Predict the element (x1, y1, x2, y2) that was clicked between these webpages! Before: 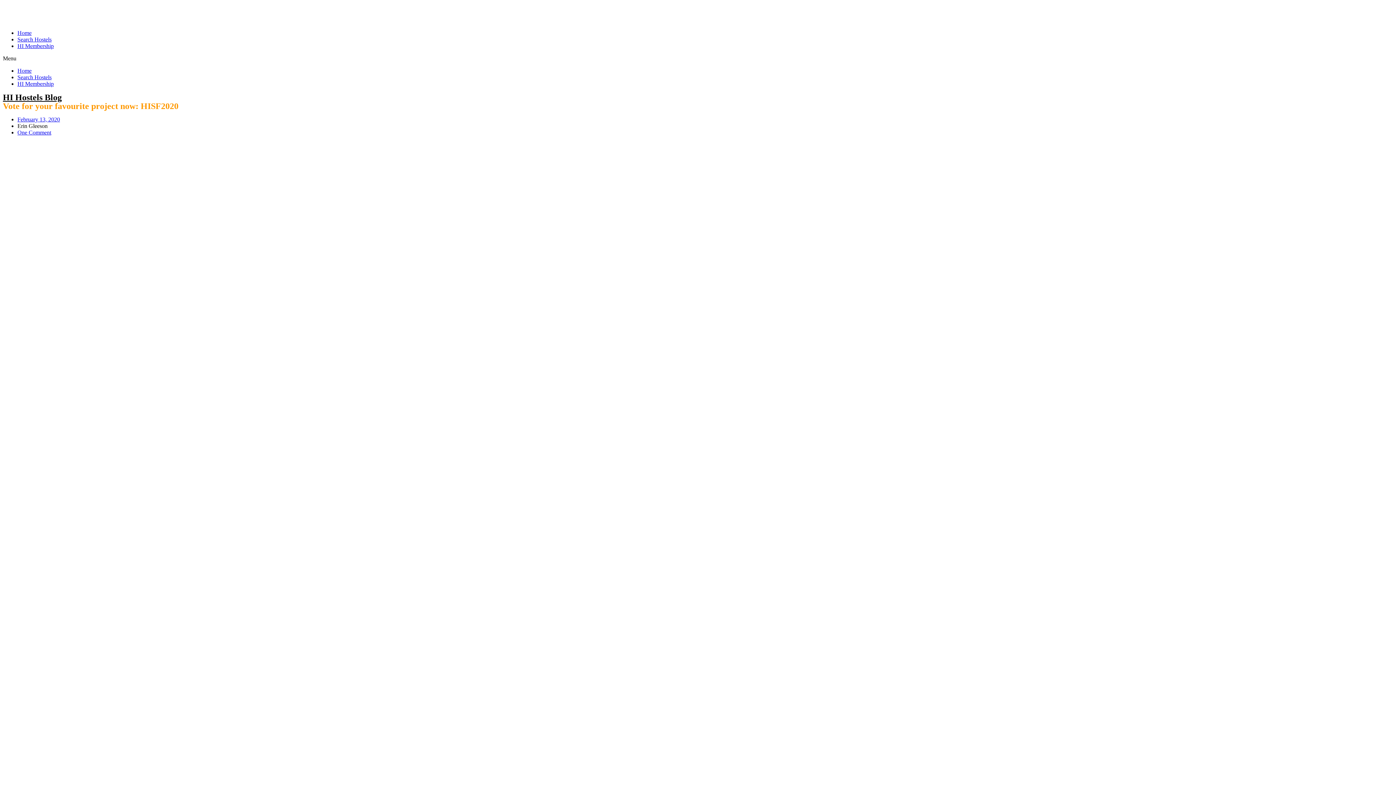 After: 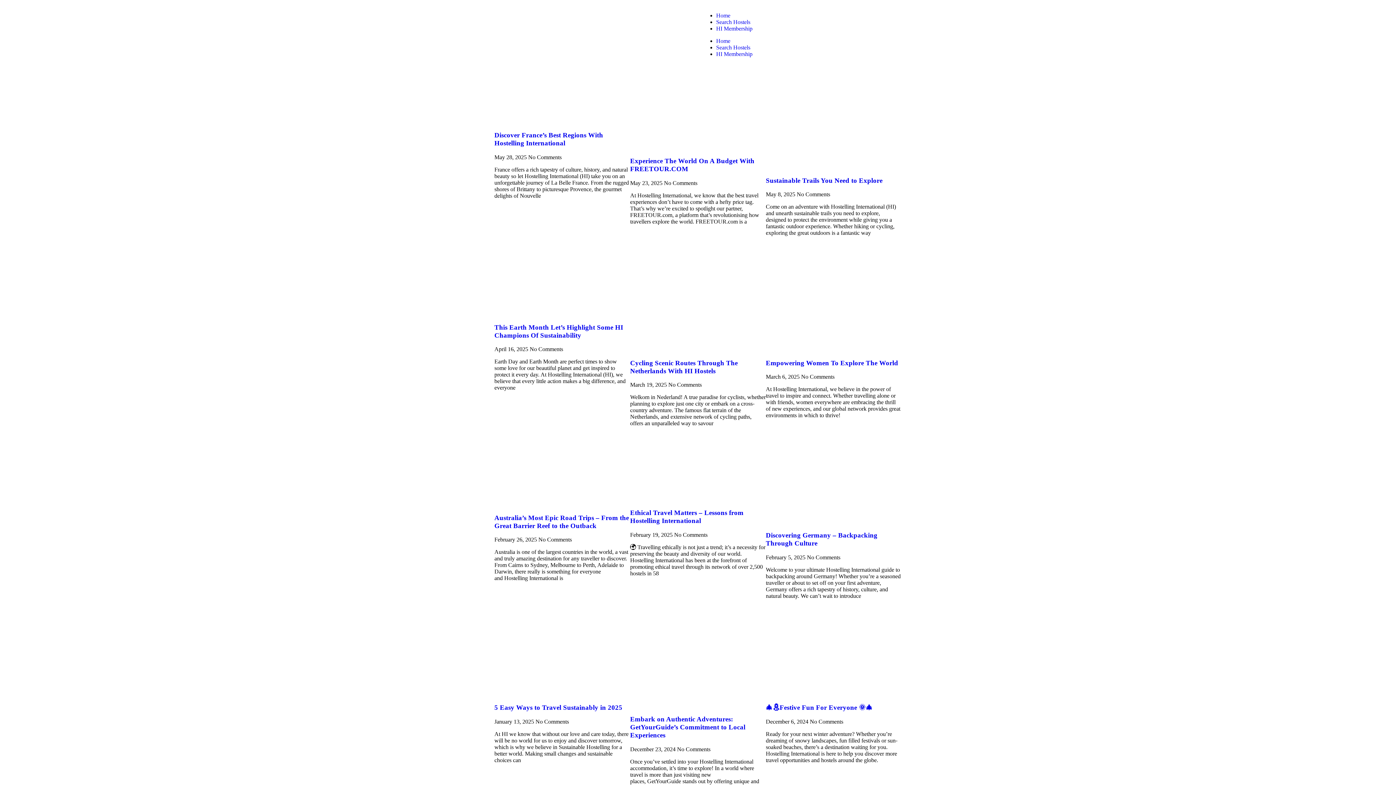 Action: label: Home bbox: (17, 67, 31, 73)